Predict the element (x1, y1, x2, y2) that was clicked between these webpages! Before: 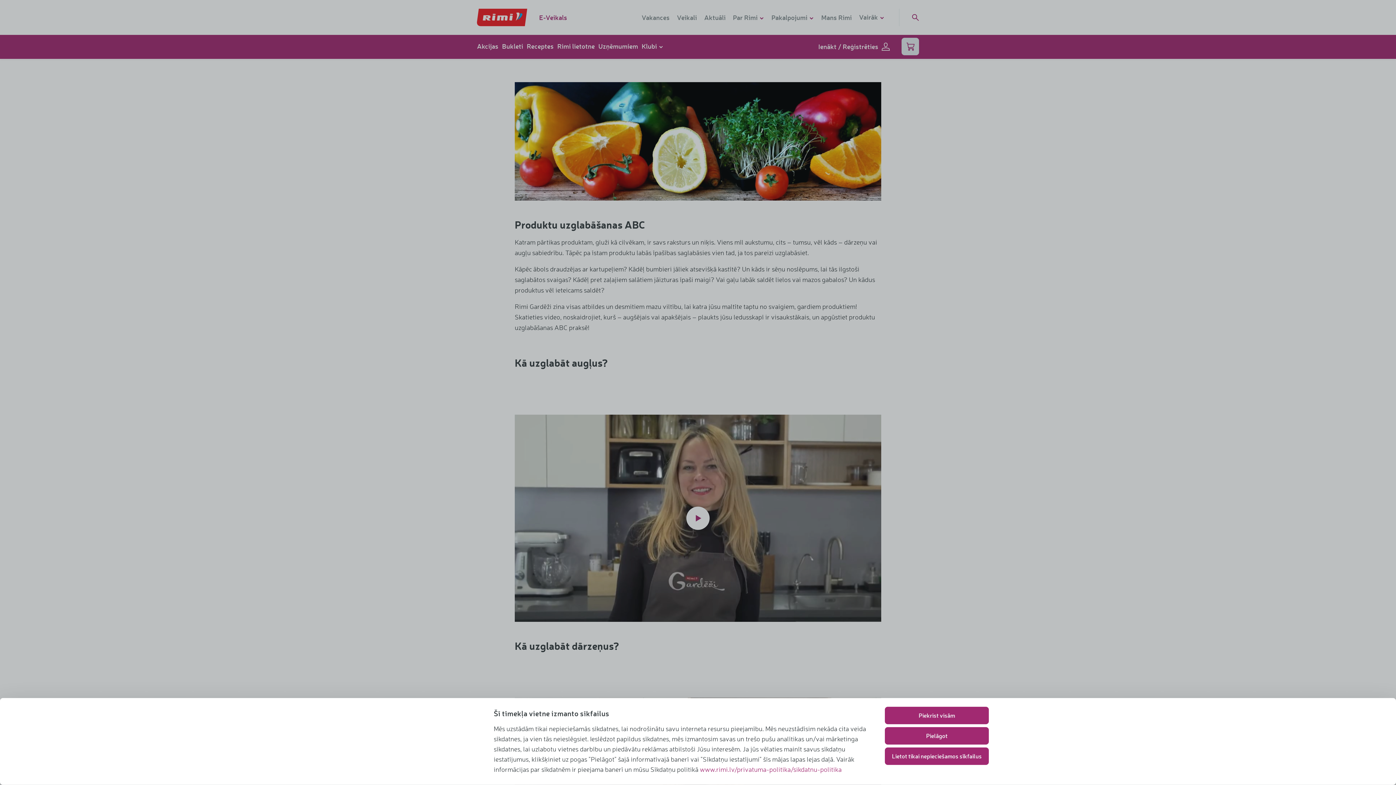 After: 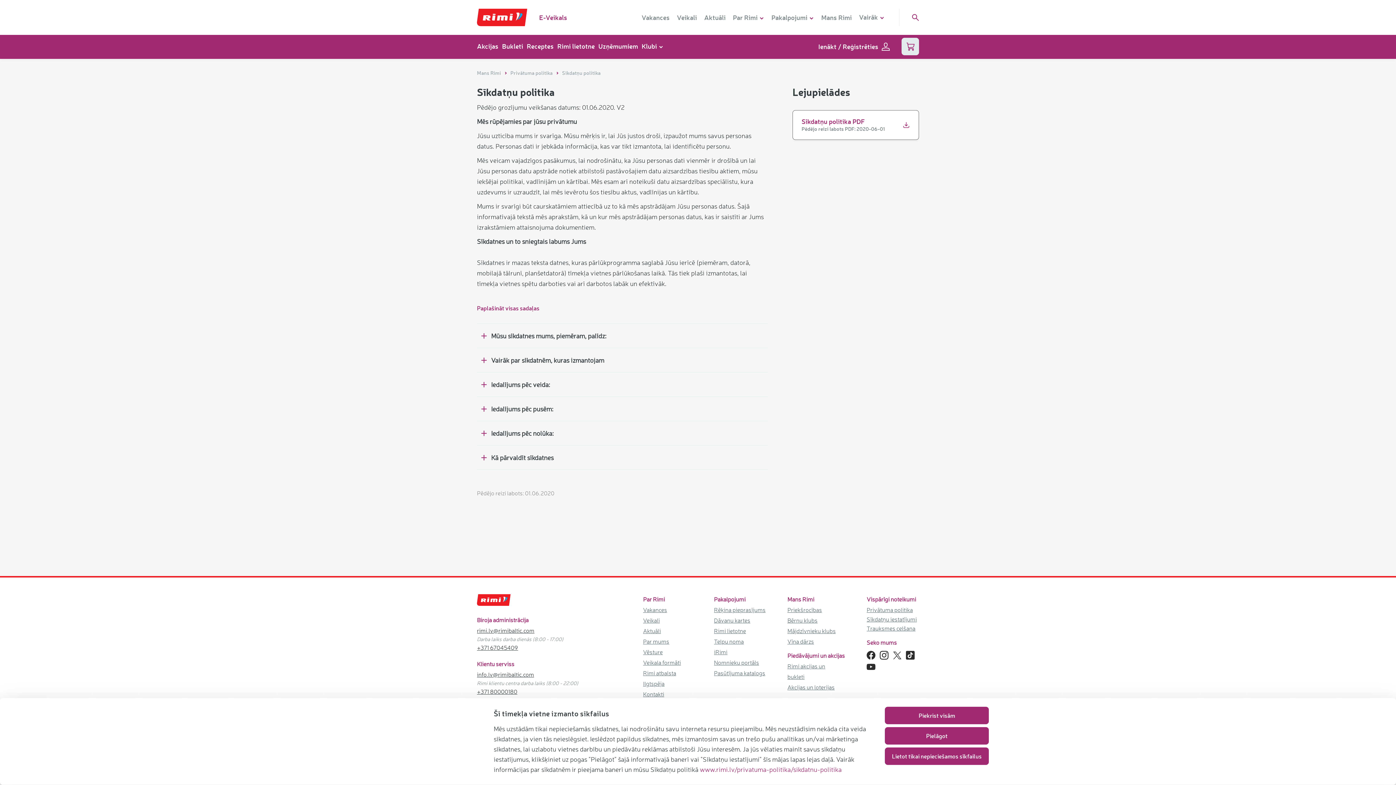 Action: label: www.rimi.lv/privatuma-politika/sikdatnu-politika bbox: (700, 765, 841, 773)